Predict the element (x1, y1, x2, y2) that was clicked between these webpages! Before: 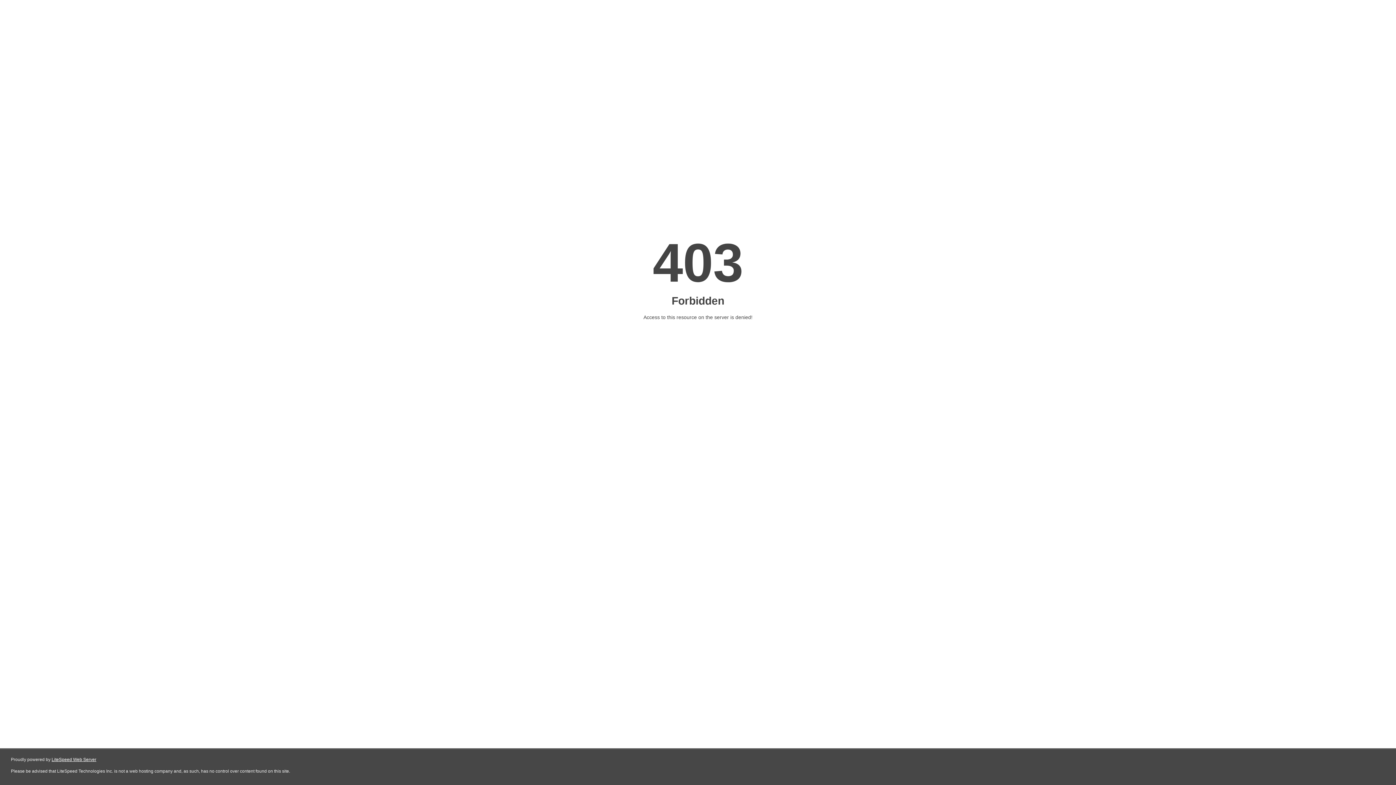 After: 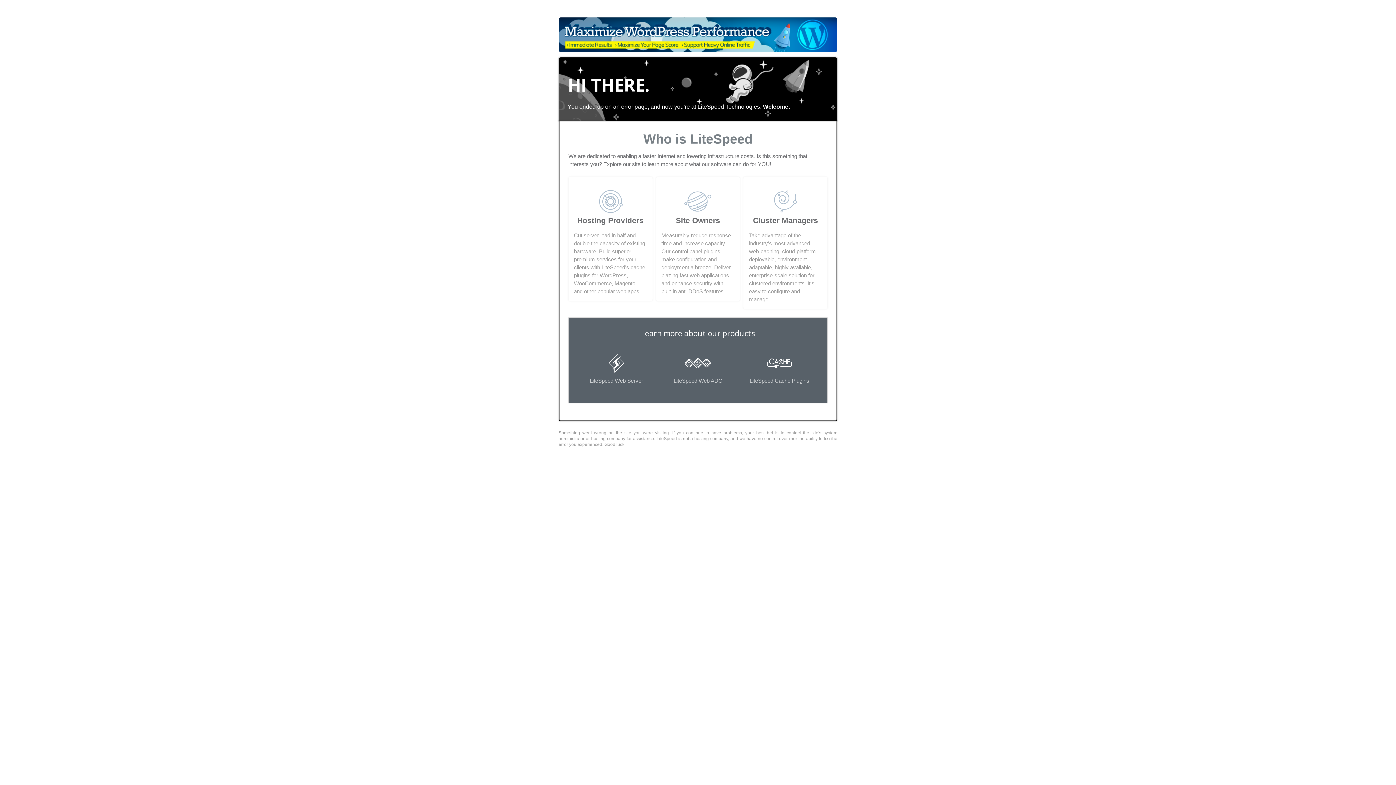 Action: label: LiteSpeed Web Server bbox: (51, 757, 96, 762)